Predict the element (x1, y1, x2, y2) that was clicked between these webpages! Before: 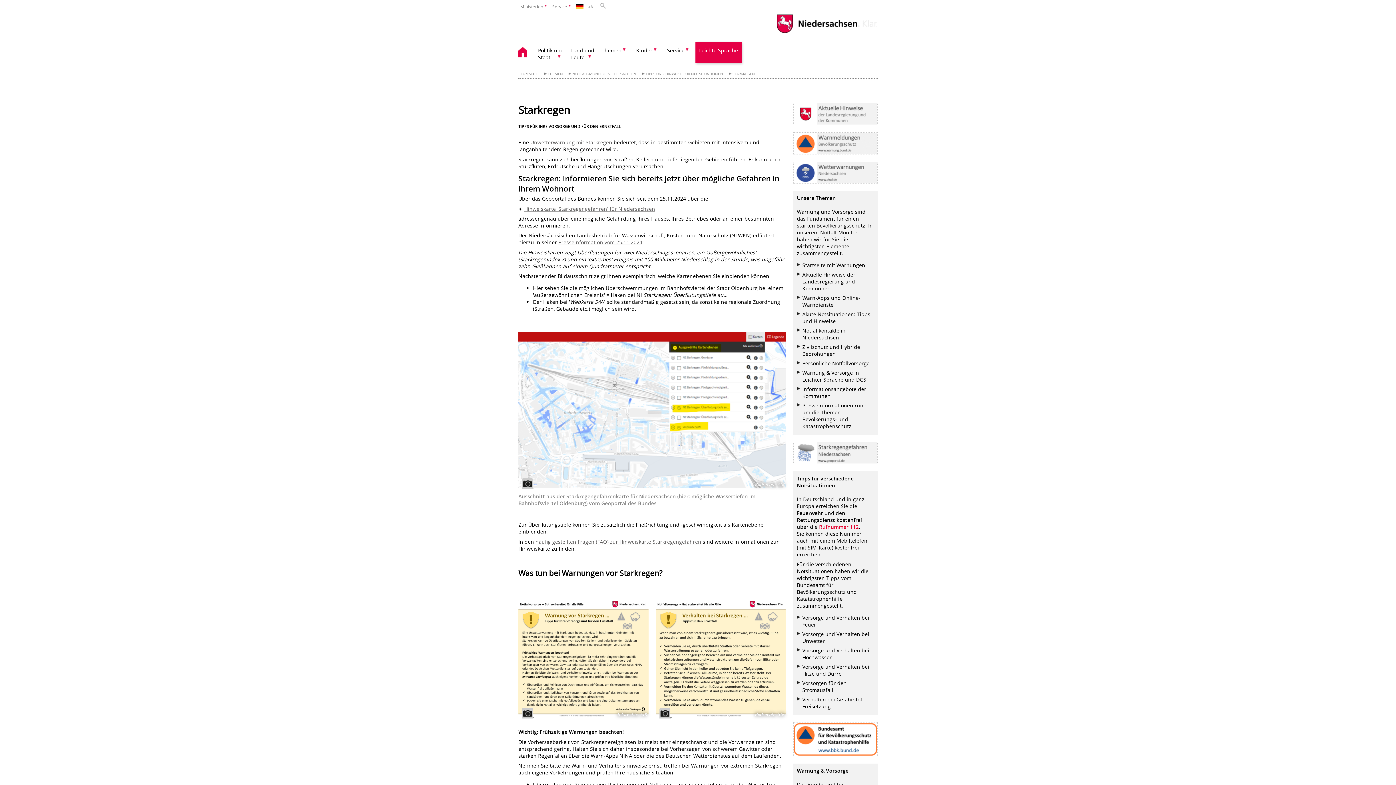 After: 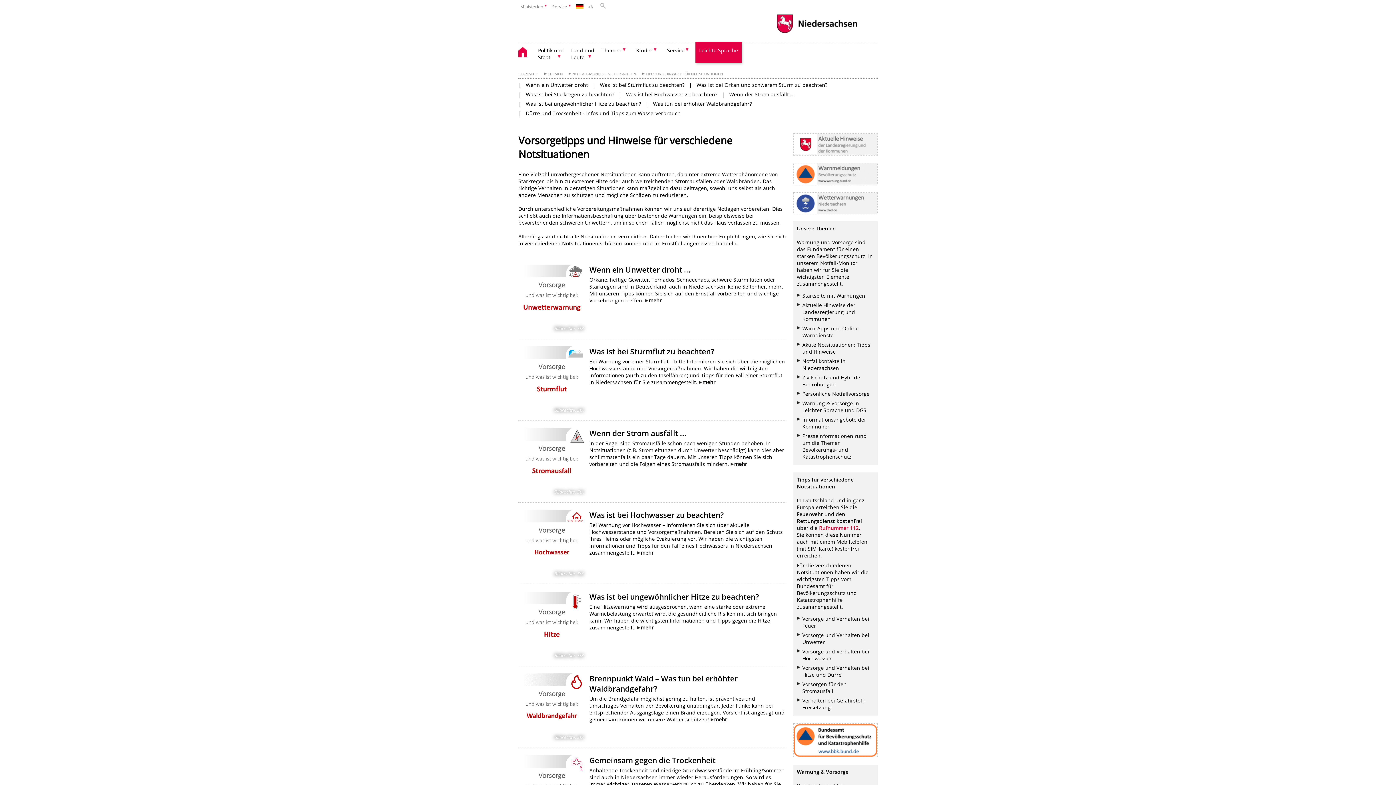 Action: label: TIPPS UND HINWEISE FÜR NOTSITUATIONEN bbox: (642, 71, 723, 76)